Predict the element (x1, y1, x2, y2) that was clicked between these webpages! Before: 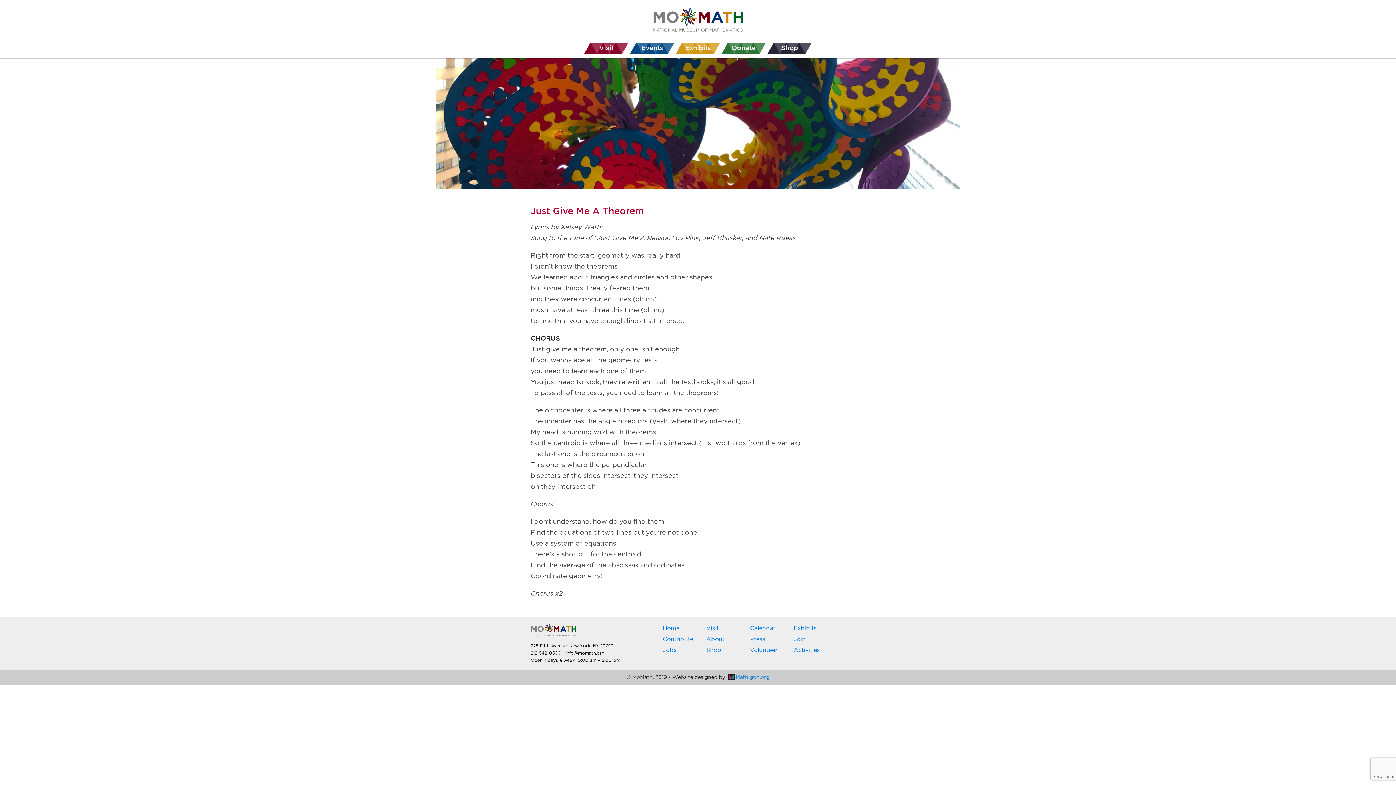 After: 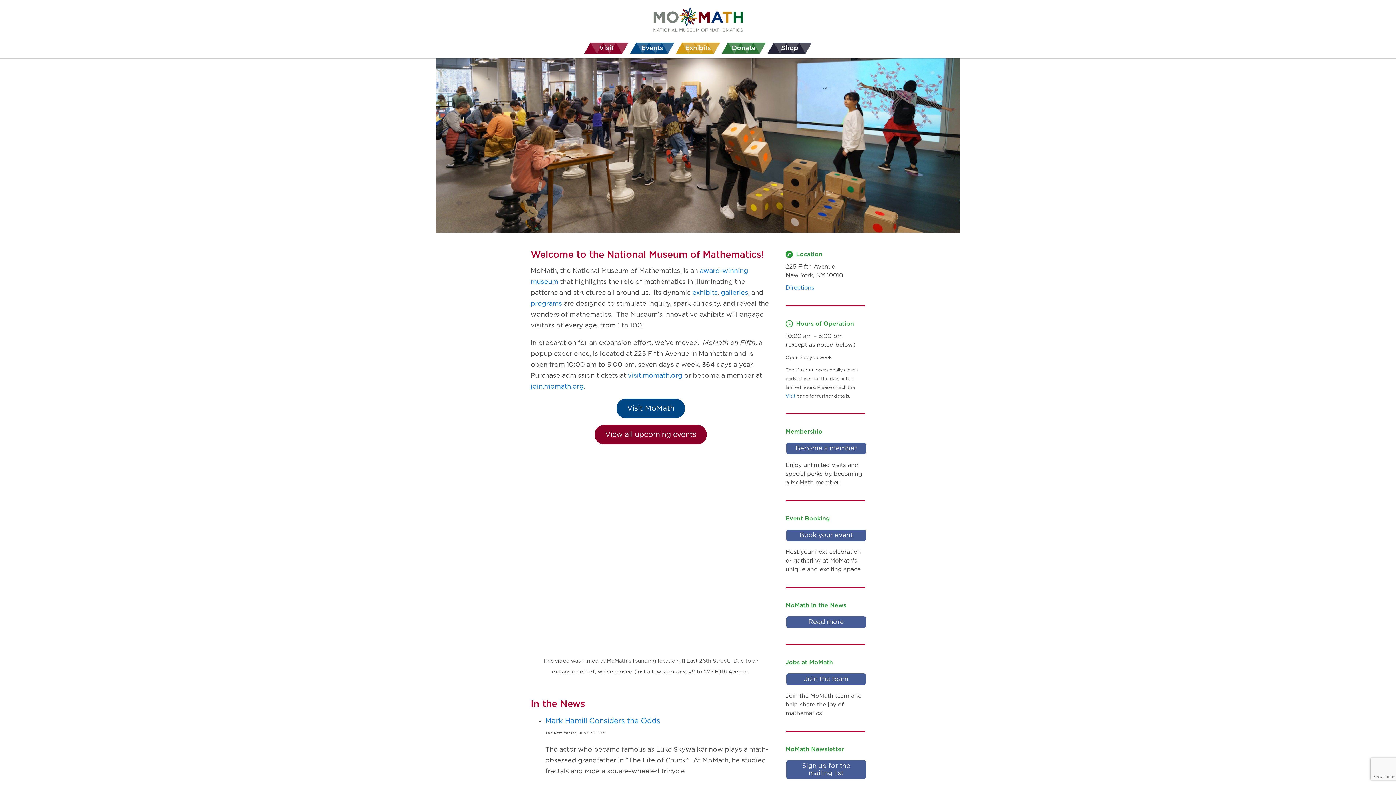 Action: bbox: (647, 7, 749, 34)